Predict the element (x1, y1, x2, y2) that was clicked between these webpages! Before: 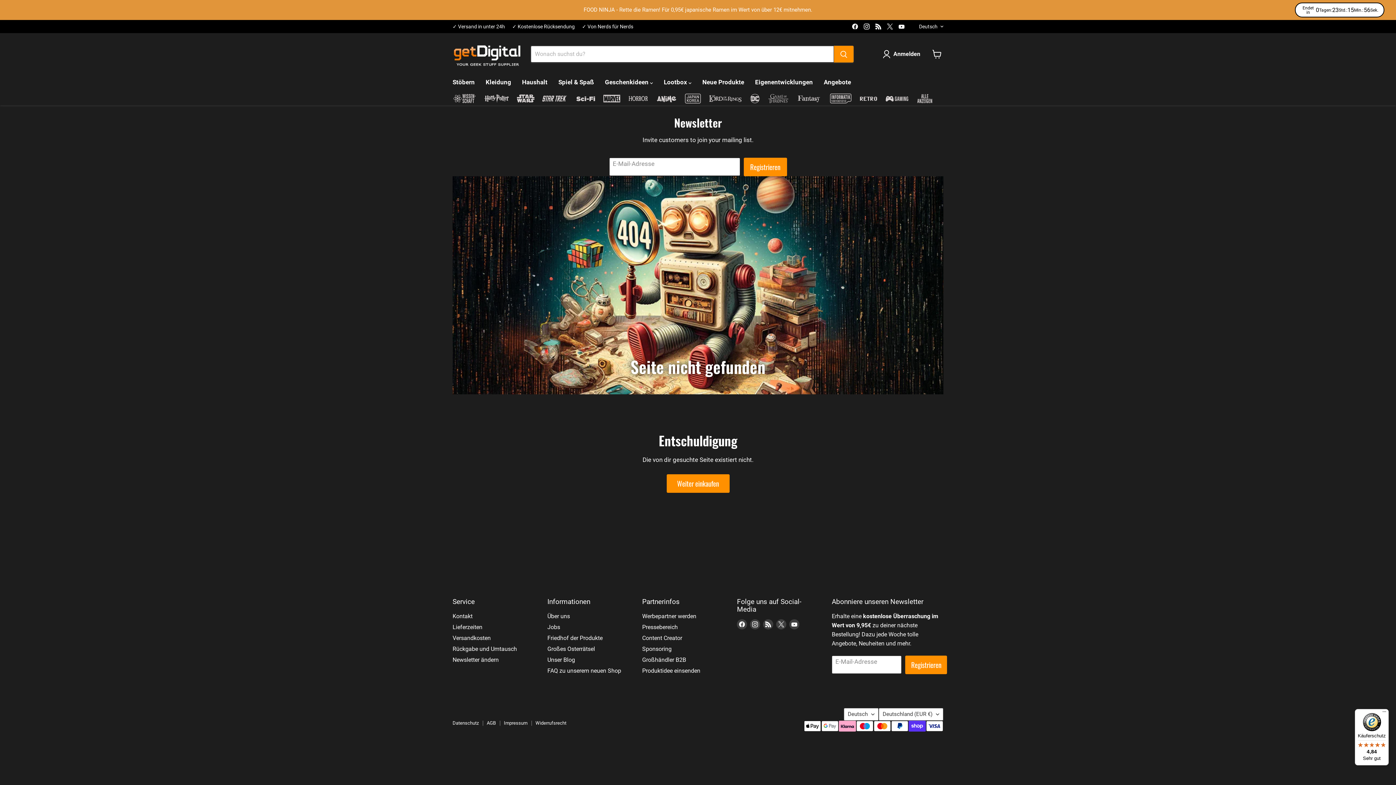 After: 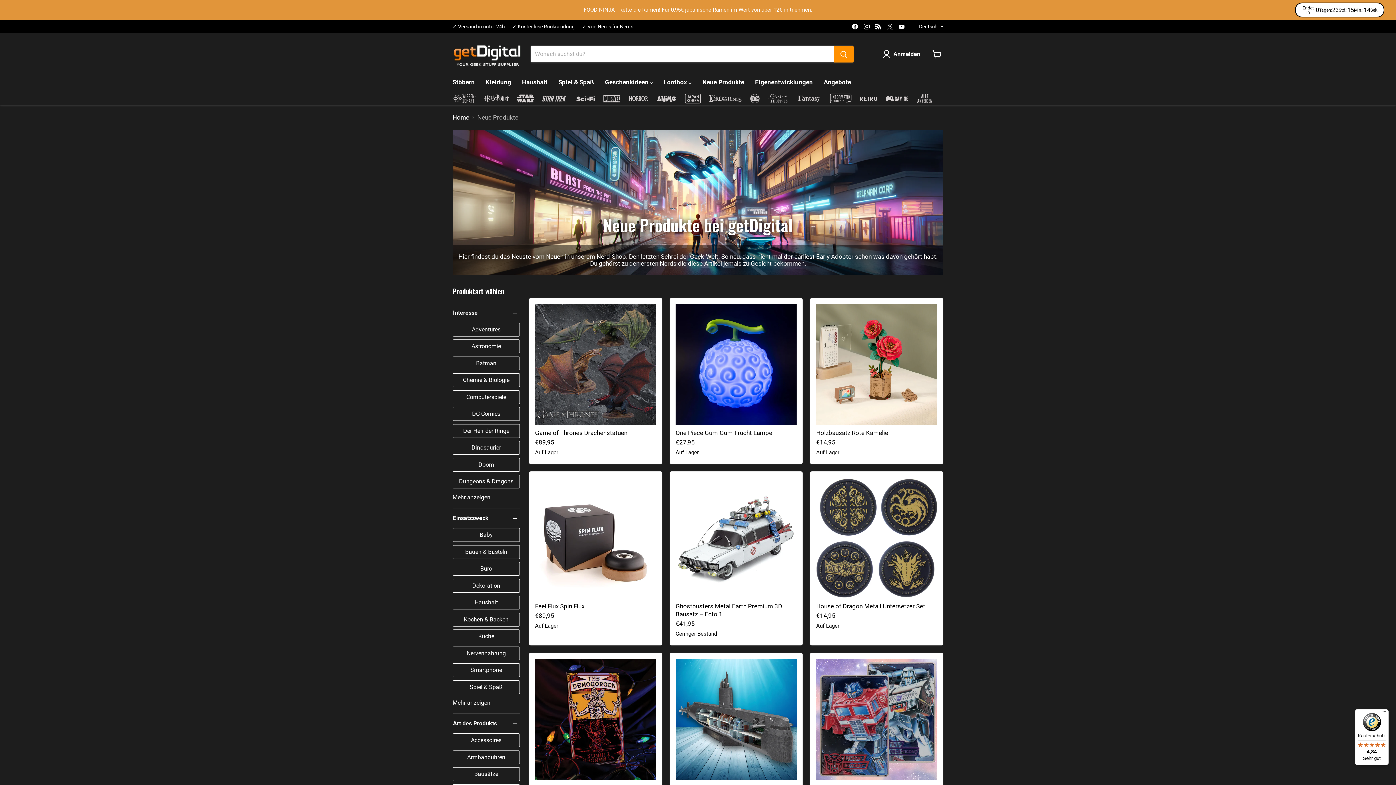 Action: bbox: (697, 74, 749, 90) label: Neue Produkte